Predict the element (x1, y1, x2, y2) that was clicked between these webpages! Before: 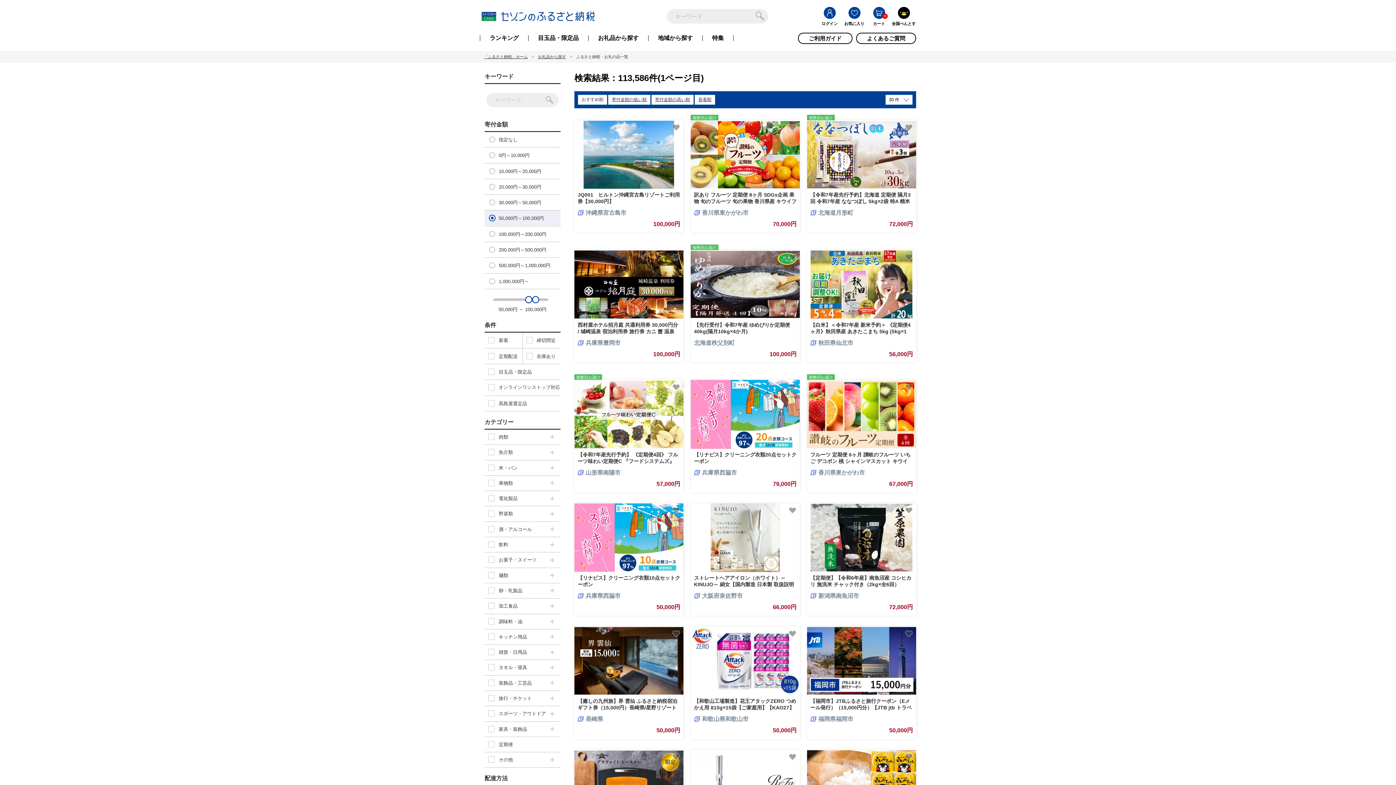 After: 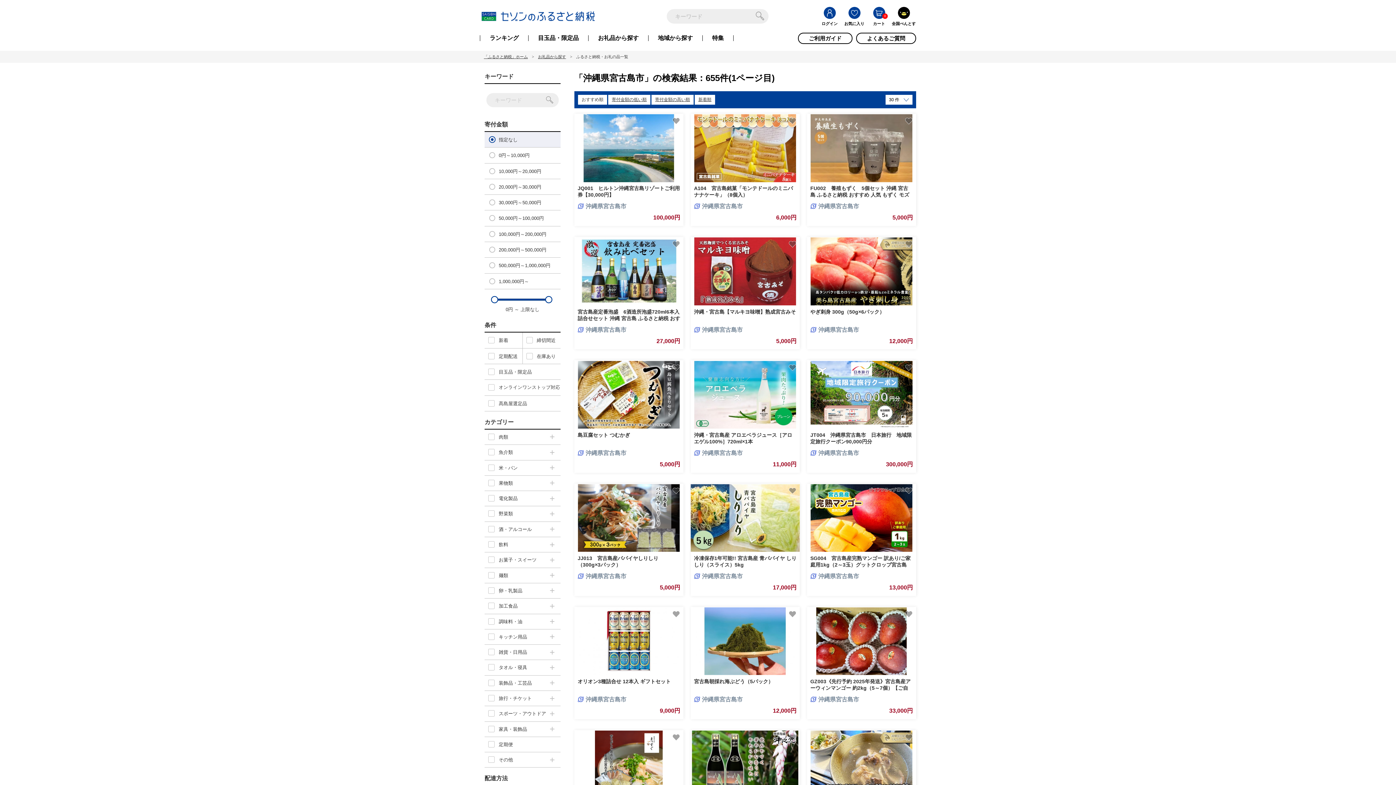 Action: bbox: (577, 209, 626, 216) label: 沖縄県宮古島市